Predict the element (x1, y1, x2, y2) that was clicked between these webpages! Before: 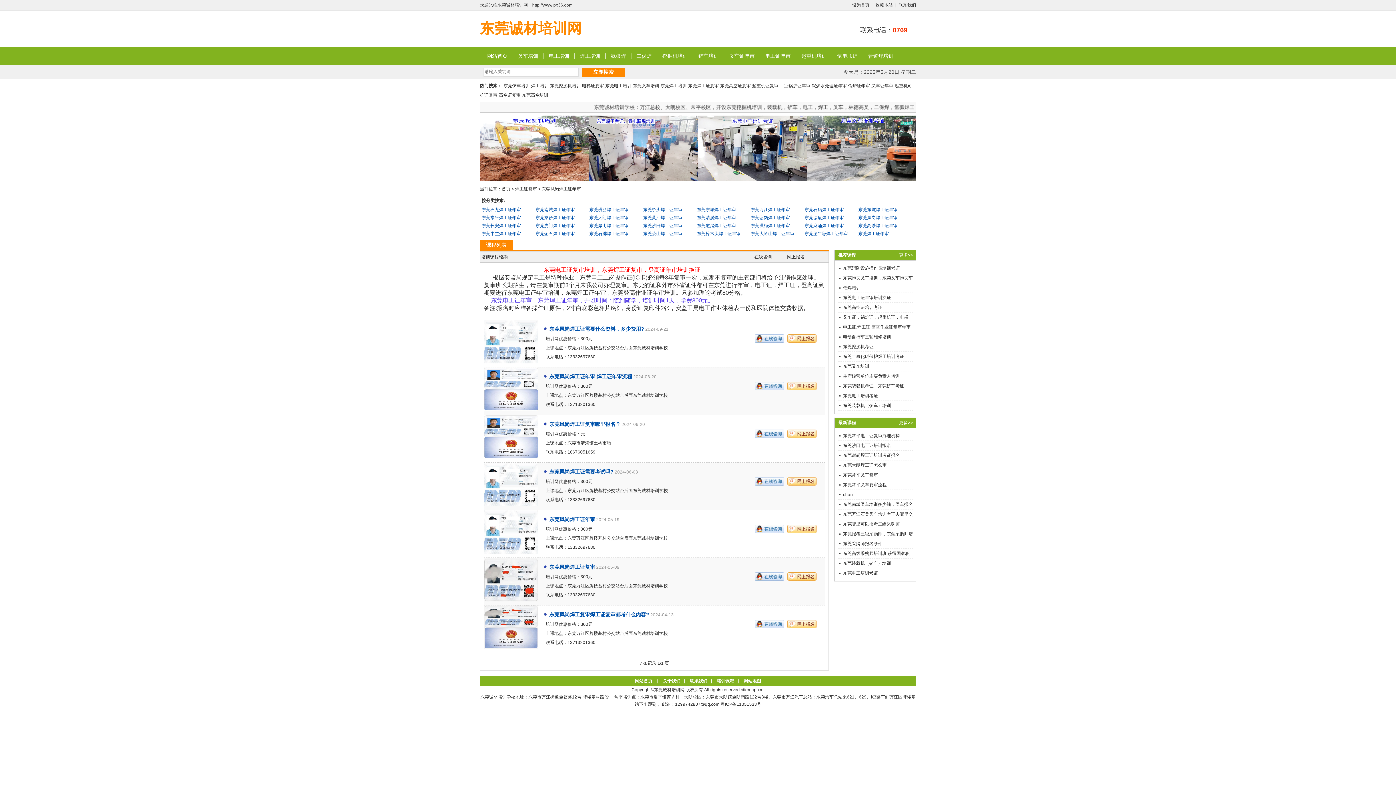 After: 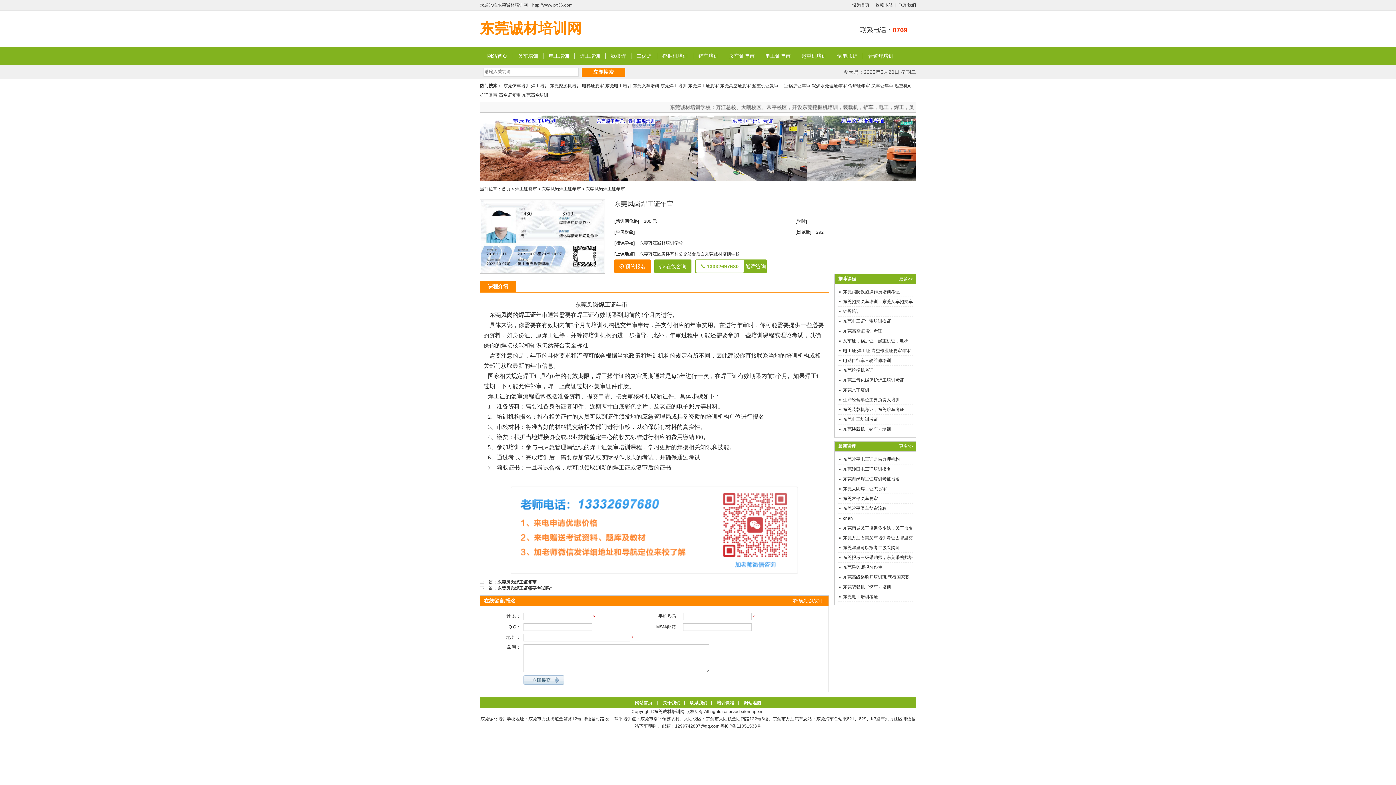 Action: bbox: (787, 529, 816, 534)